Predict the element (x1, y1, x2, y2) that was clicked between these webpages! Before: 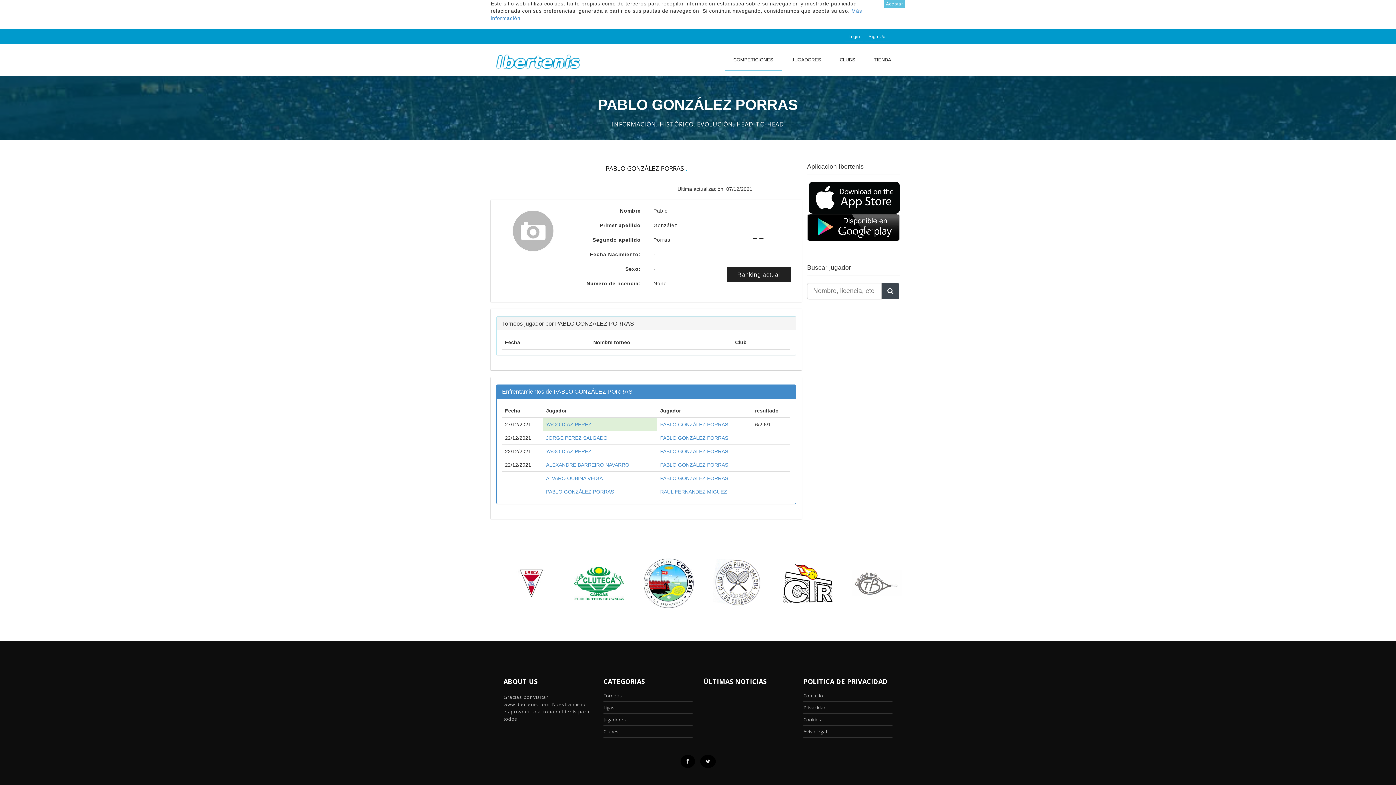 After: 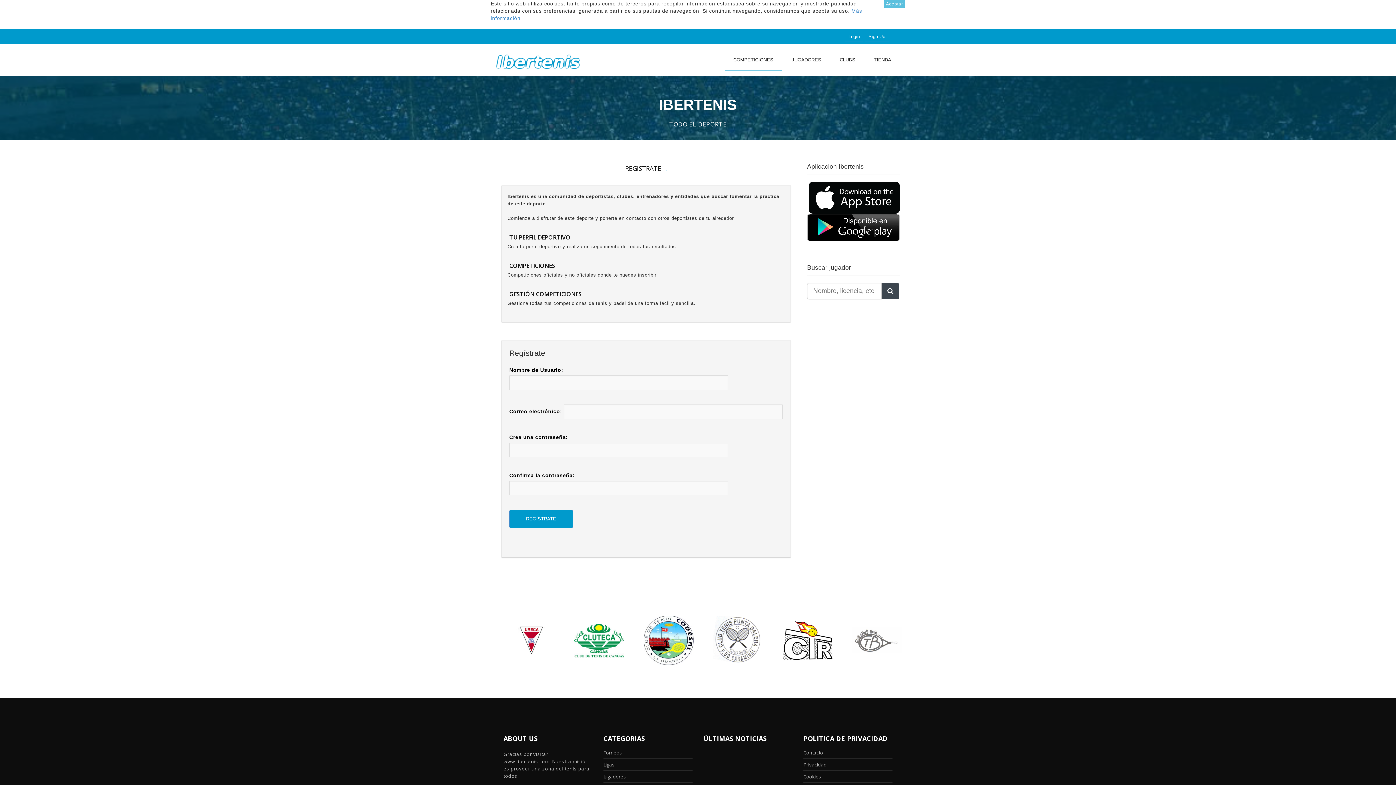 Action: bbox: (865, 32, 889, 41) label: Sign Up